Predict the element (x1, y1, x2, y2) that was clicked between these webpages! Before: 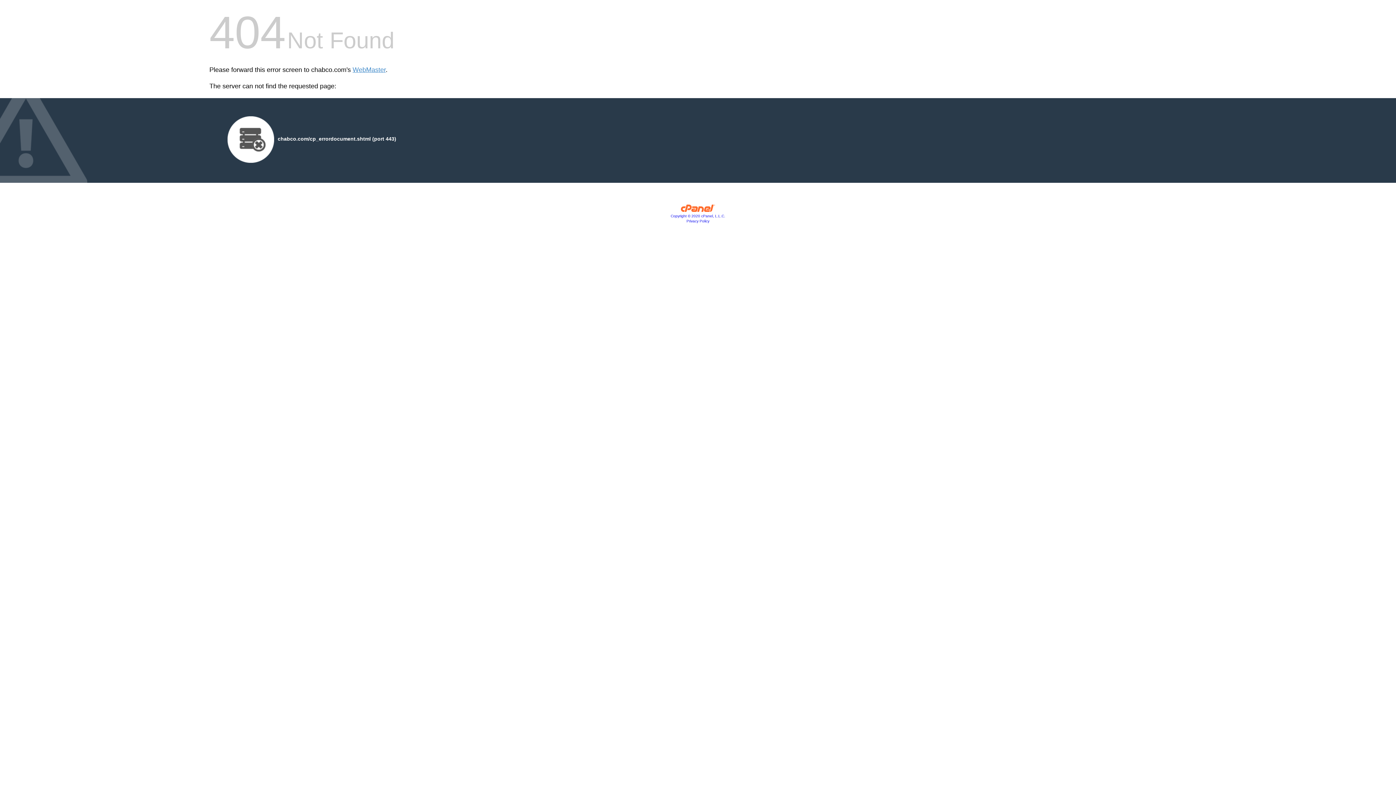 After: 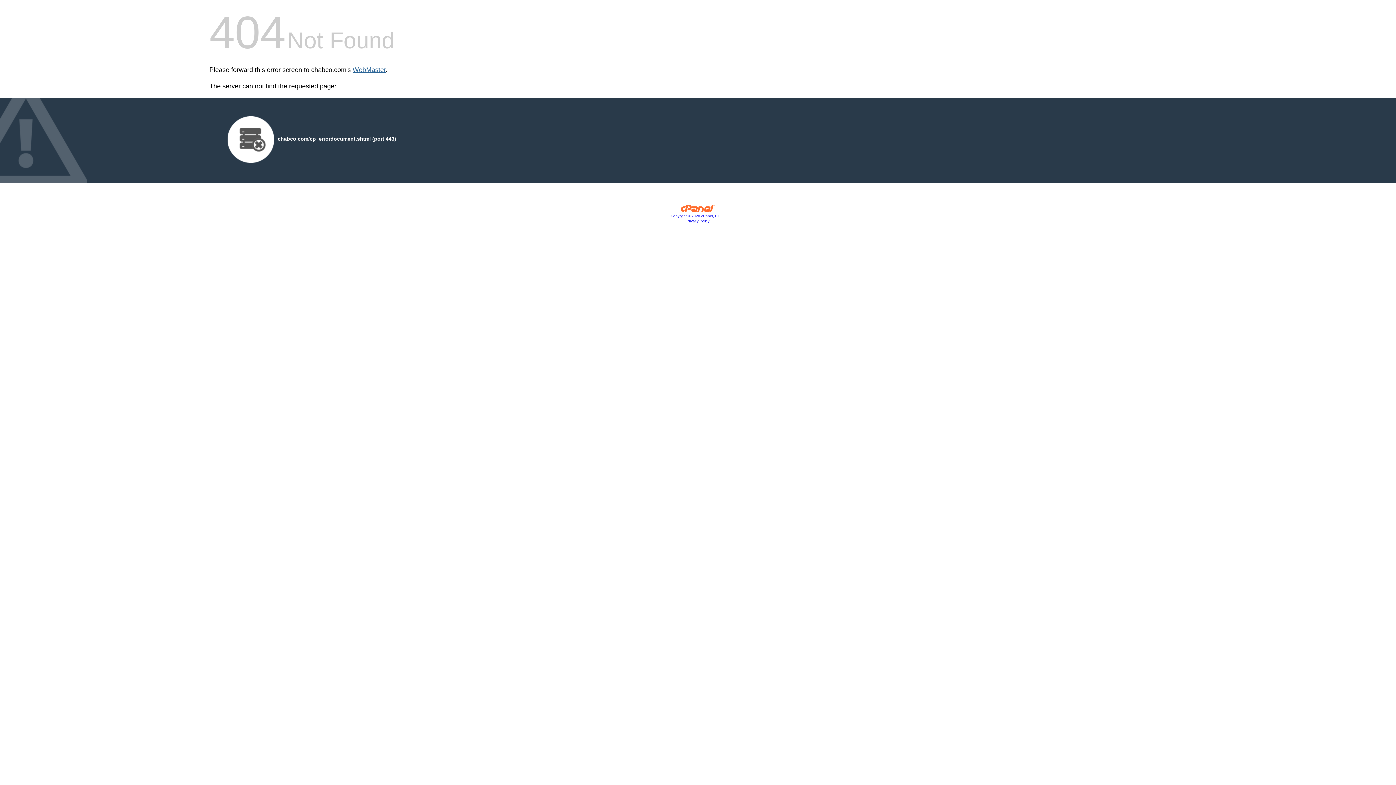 Action: bbox: (352, 66, 385, 73) label: WebMaster